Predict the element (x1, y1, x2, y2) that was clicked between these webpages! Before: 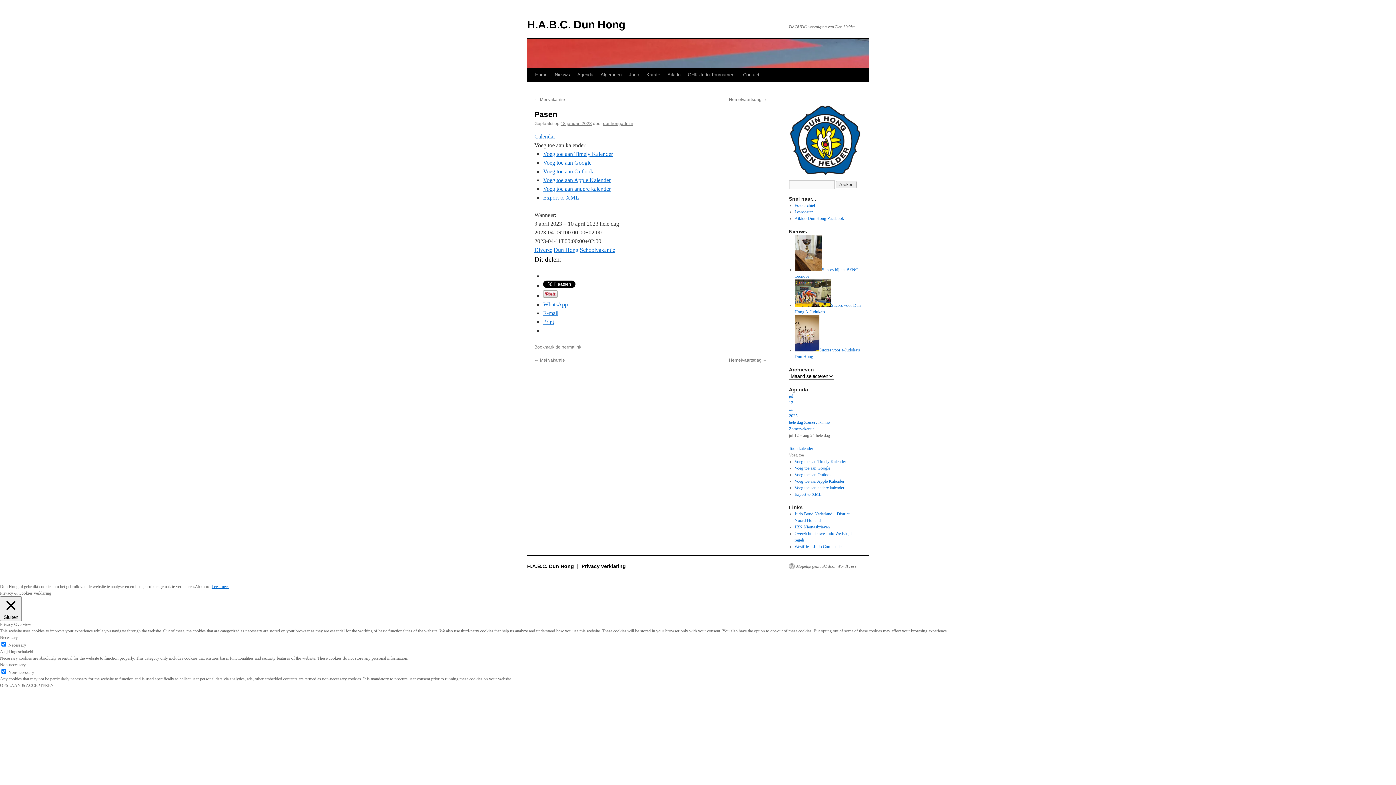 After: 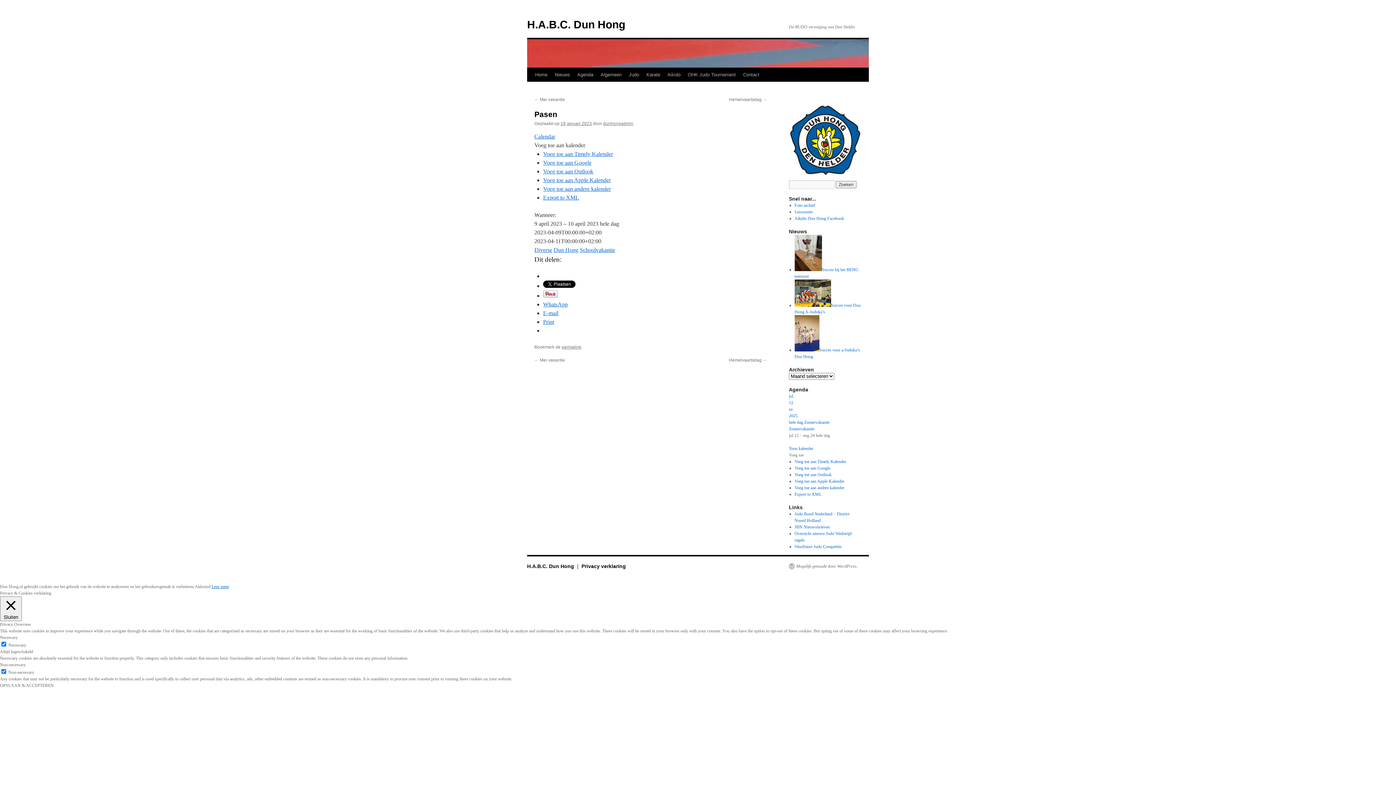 Action: bbox: (560, 121, 592, 126) label: 18 januari 2023